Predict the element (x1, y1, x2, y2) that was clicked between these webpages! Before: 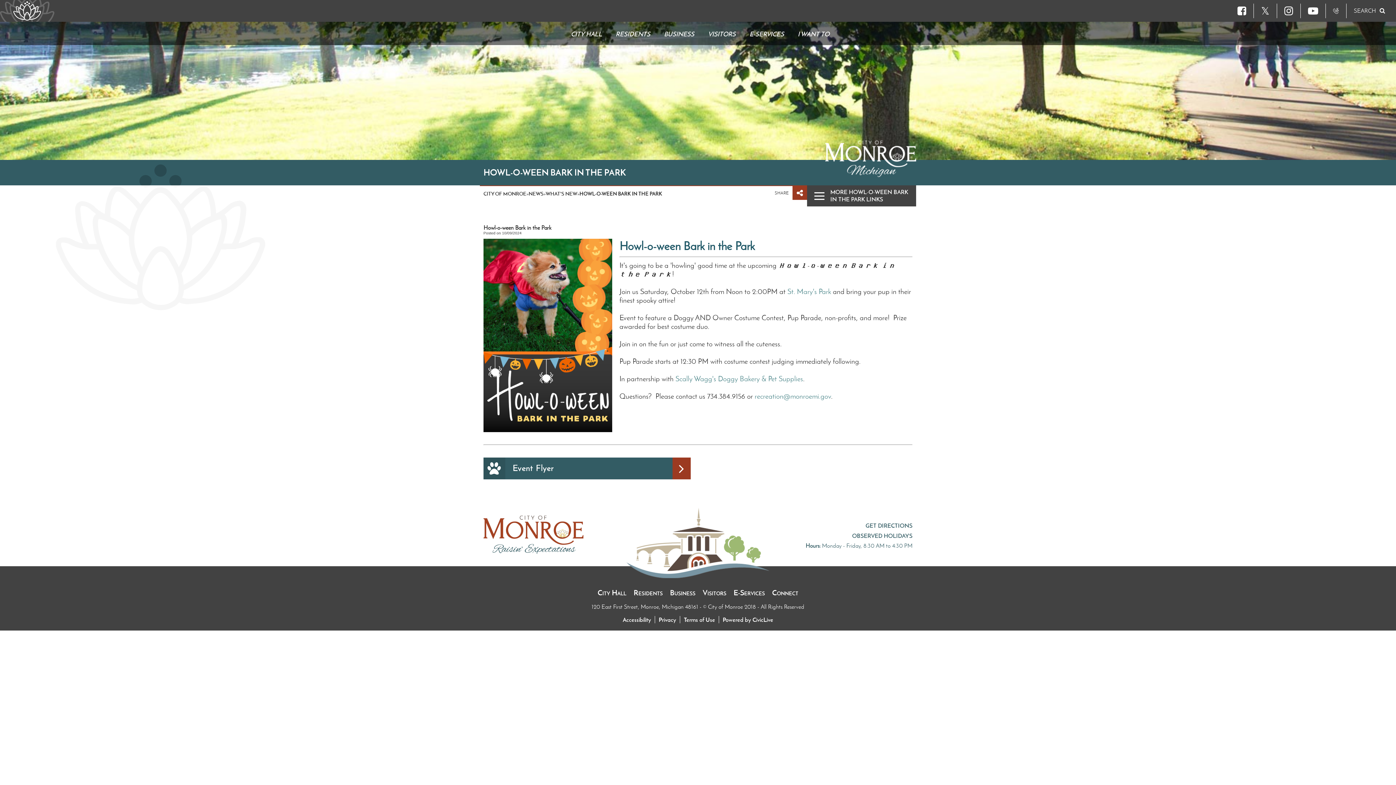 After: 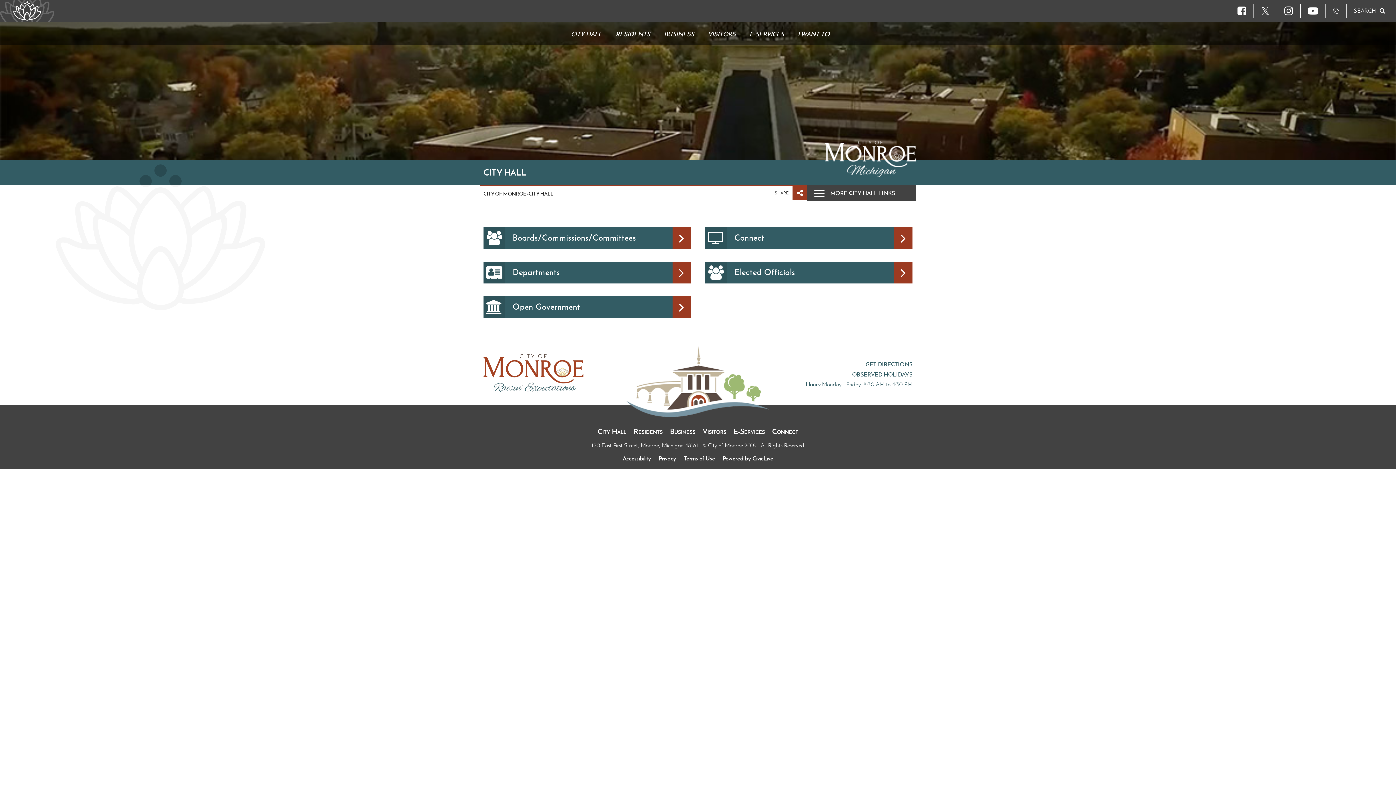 Action: bbox: (594, 587, 630, 599) label: City Hall